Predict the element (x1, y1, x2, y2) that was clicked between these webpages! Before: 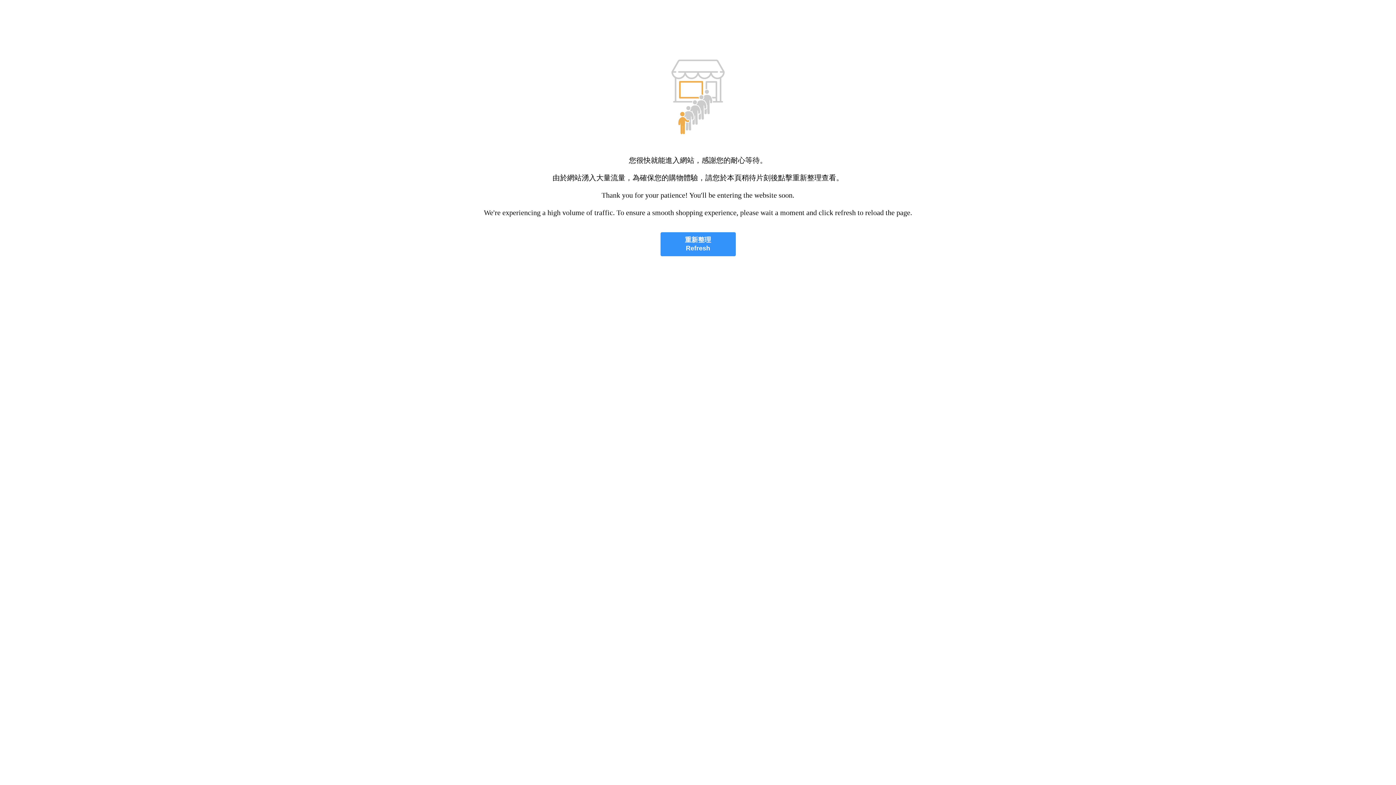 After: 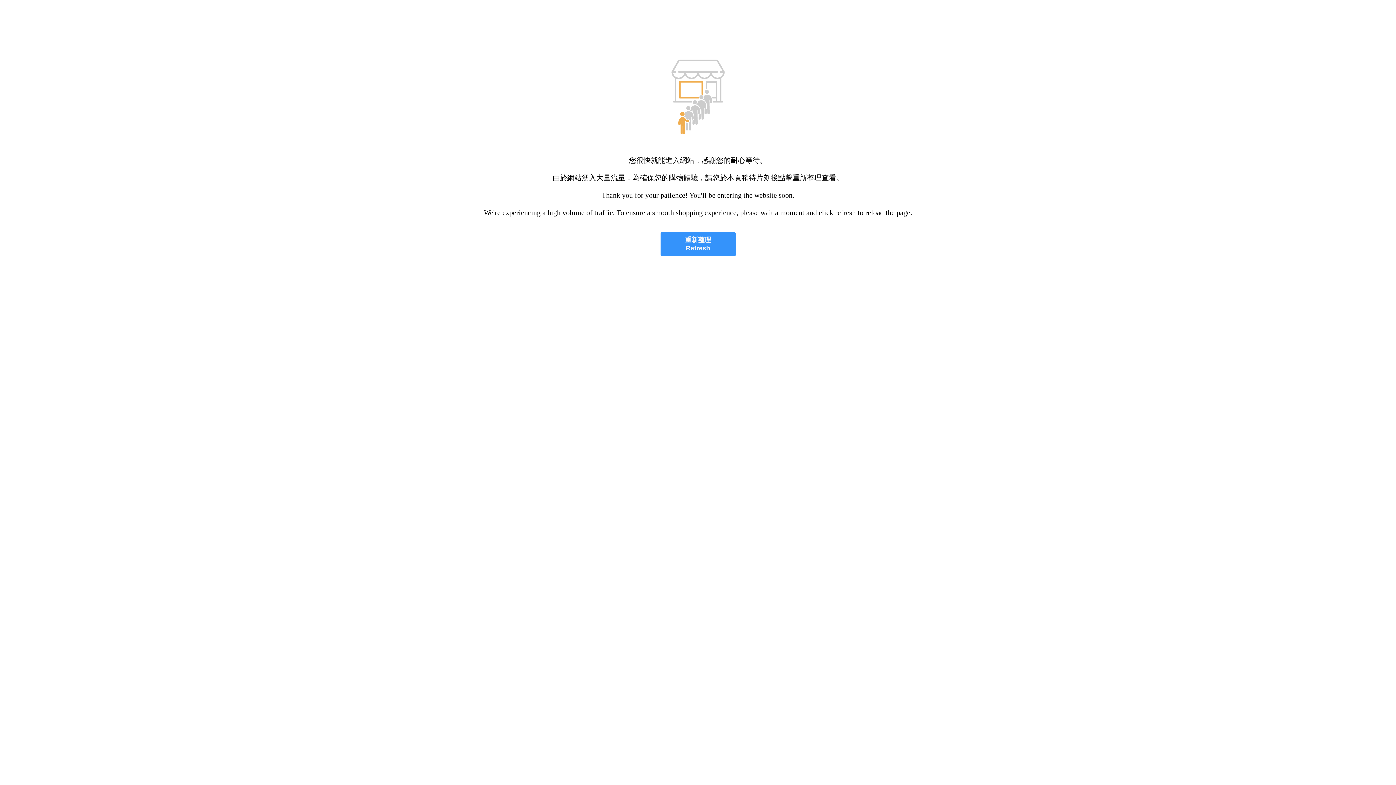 Action: bbox: (660, 232, 735, 256) label: 重新整理
Refresh